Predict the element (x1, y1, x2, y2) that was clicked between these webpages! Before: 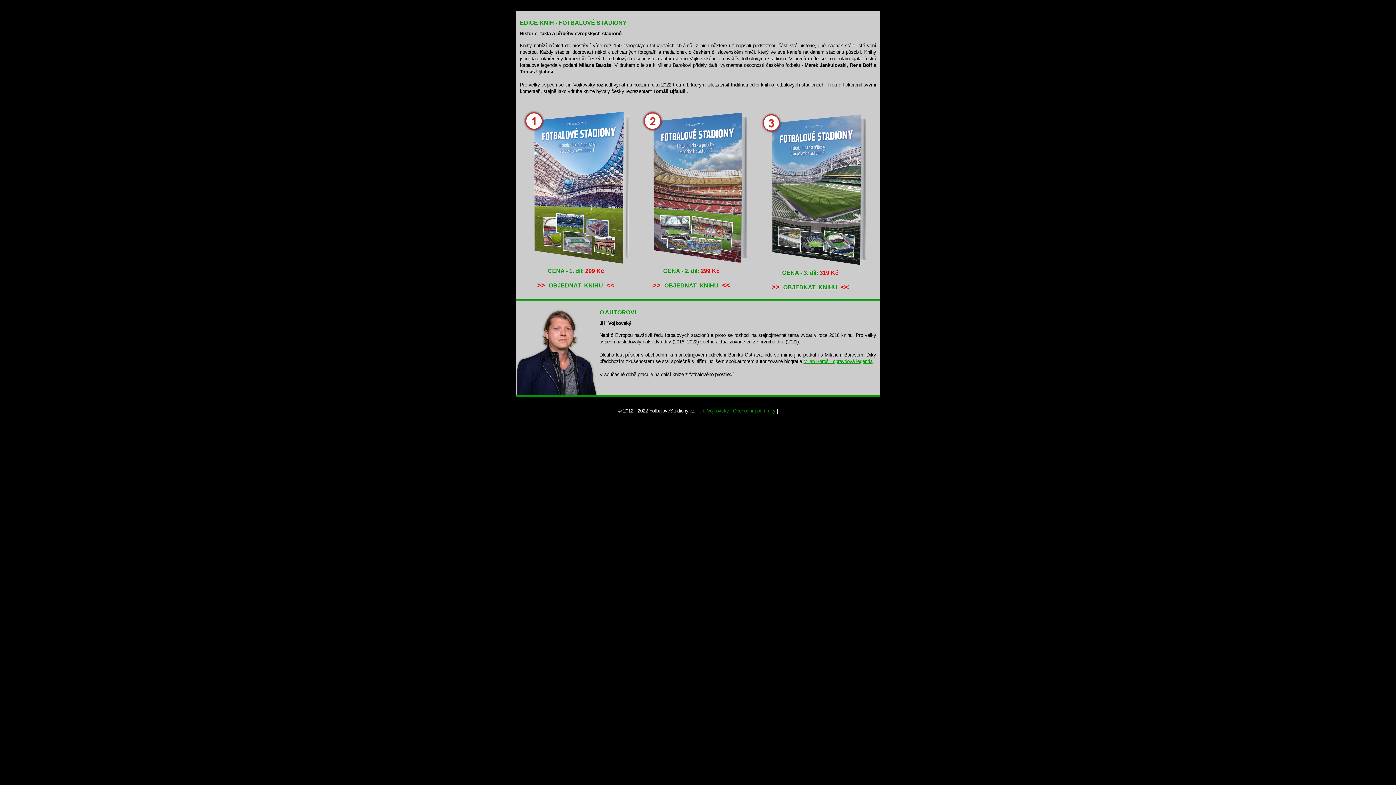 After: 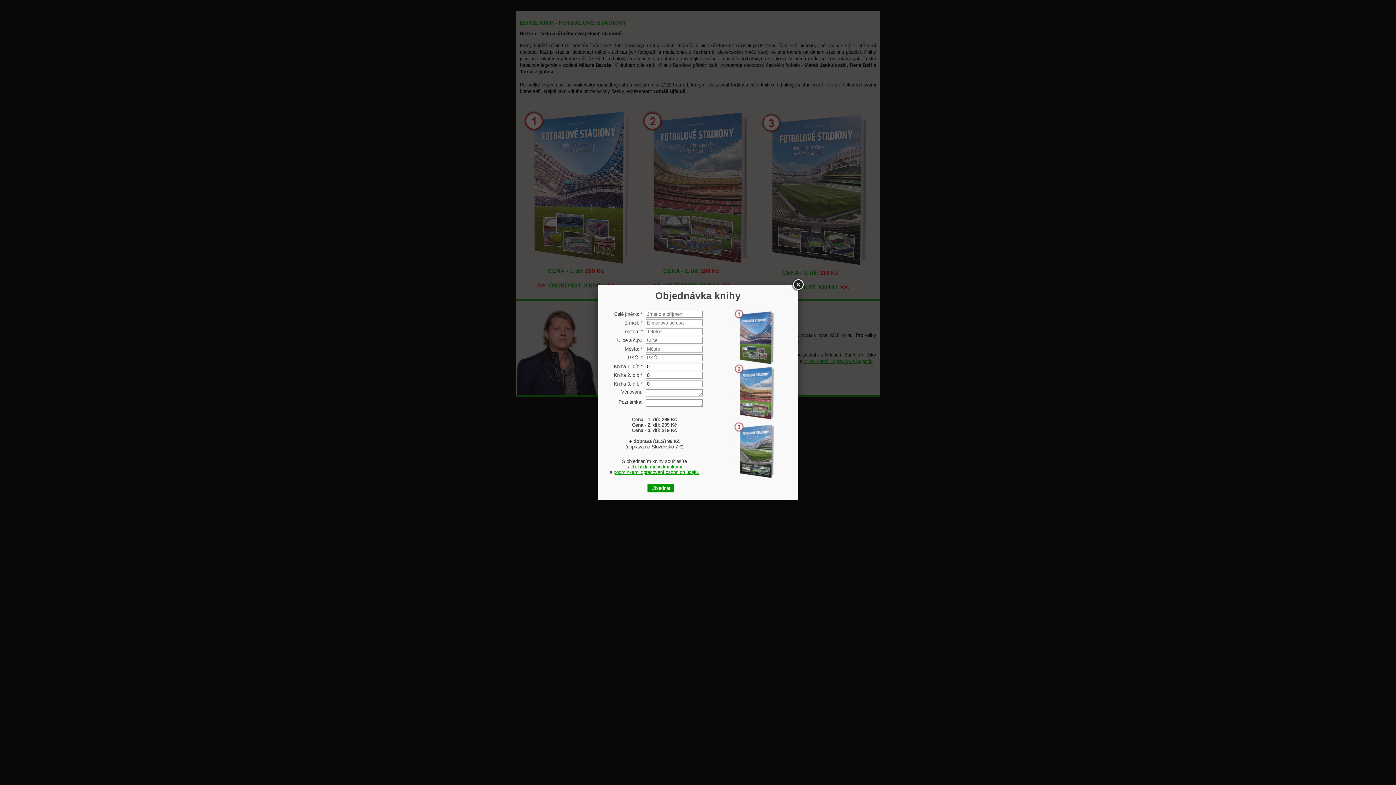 Action: bbox: (751, 264, 869, 269)